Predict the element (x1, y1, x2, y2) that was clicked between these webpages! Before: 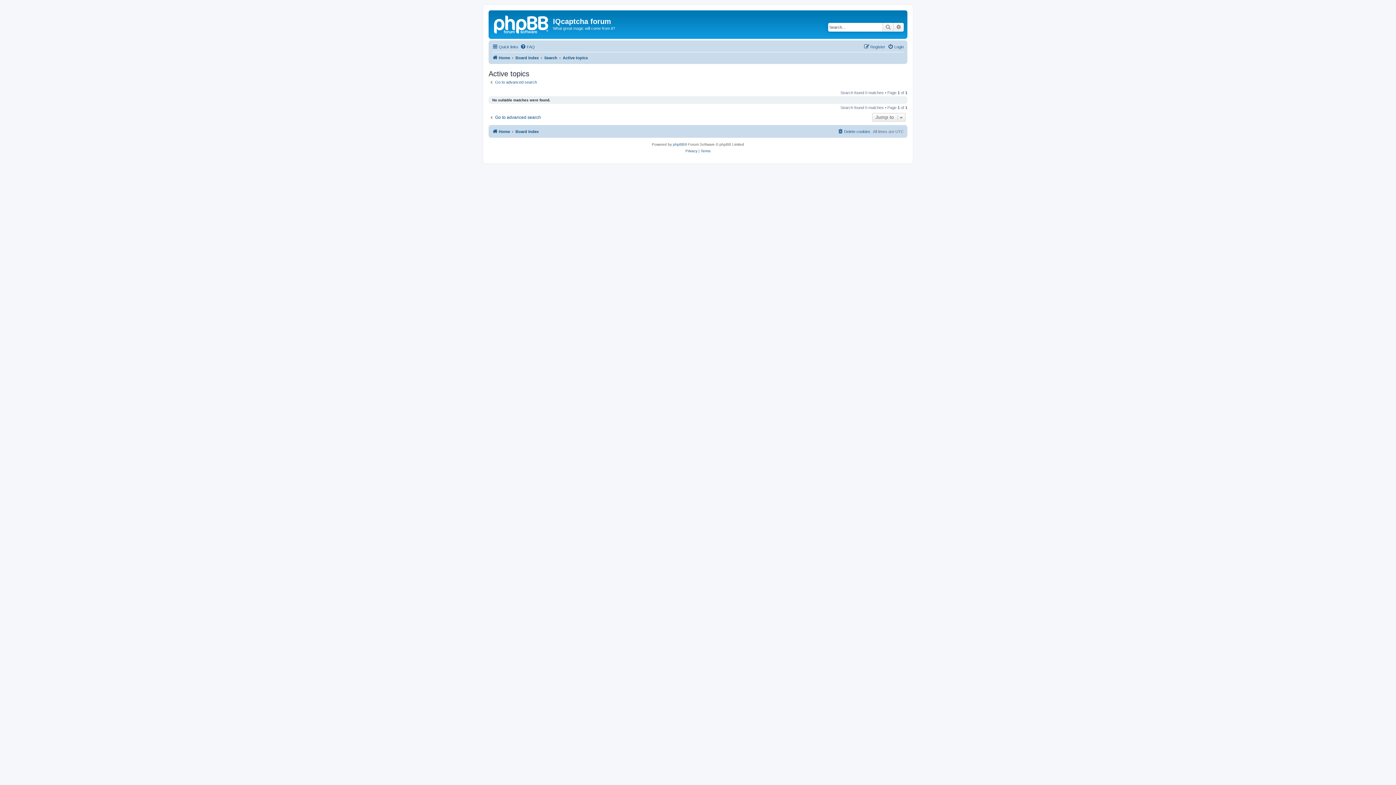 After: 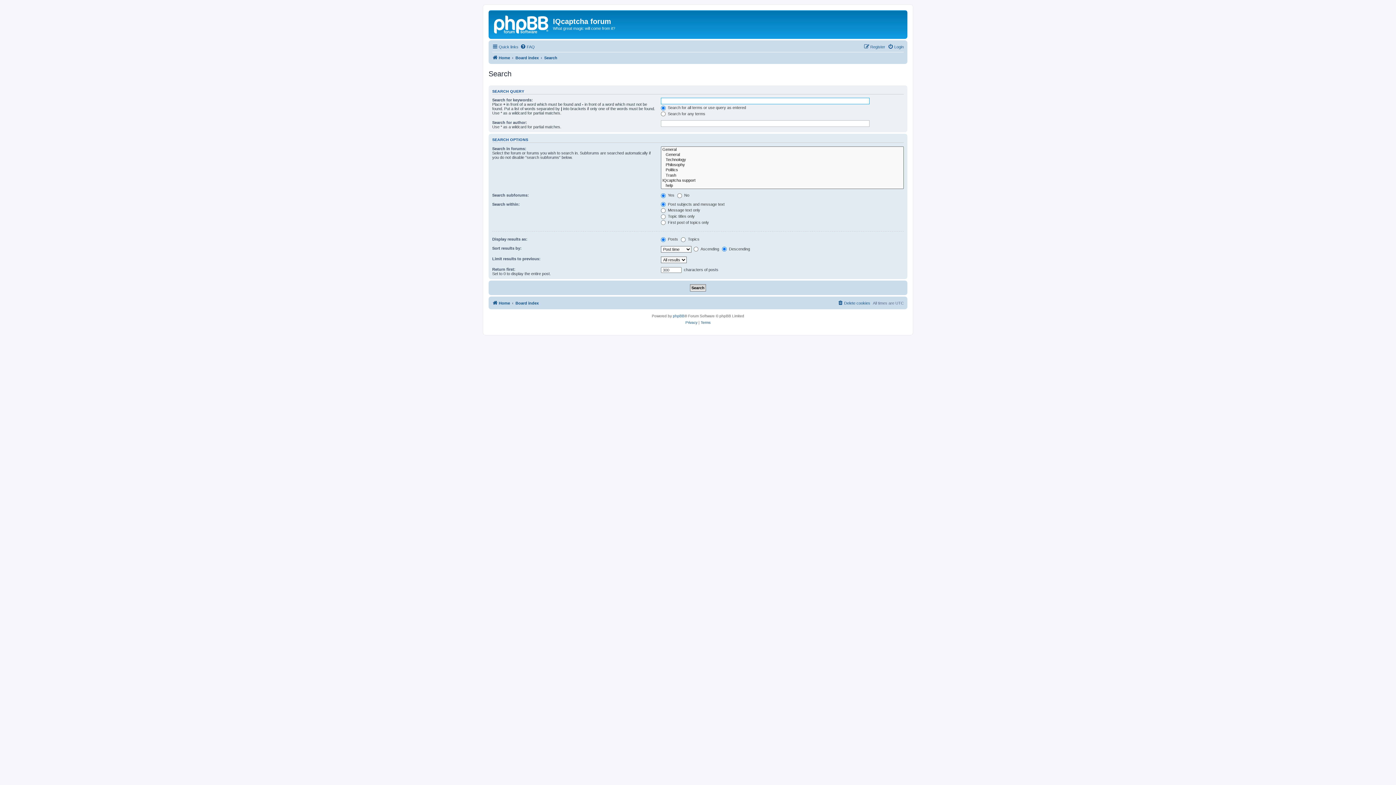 Action: bbox: (488, 114, 541, 120) label: Go to advanced search